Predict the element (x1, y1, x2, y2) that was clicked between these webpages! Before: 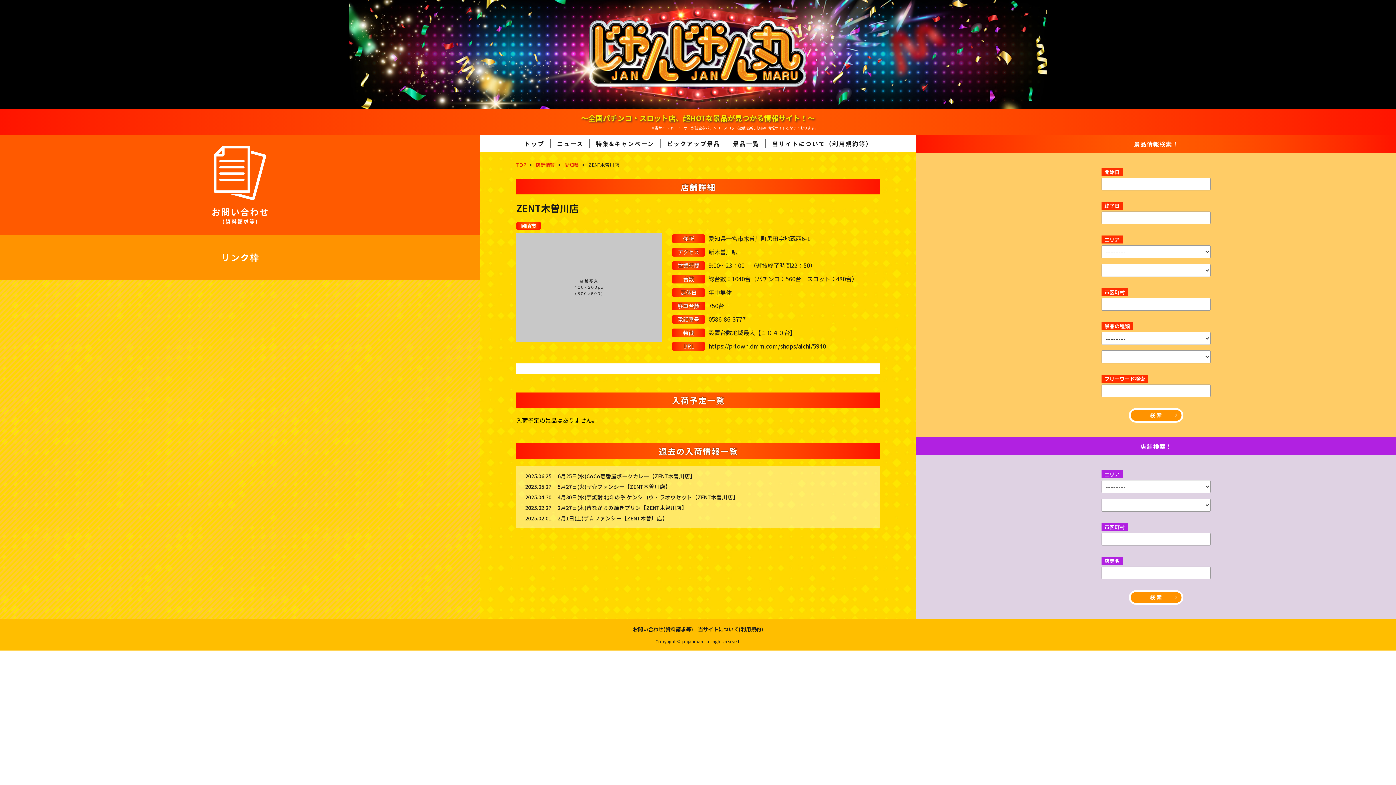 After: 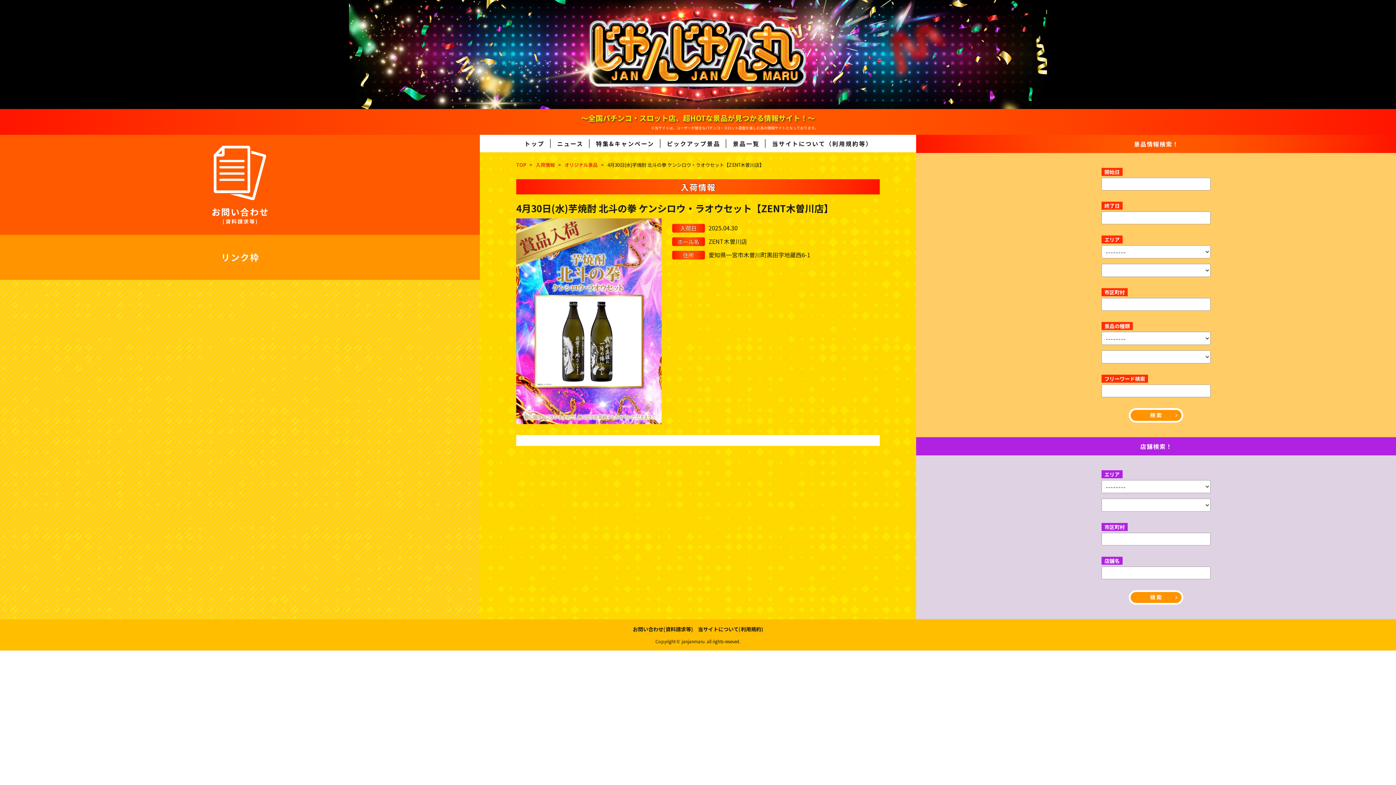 Action: bbox: (557, 493, 738, 501) label: 4月30日(水)芋焼酎 北斗の拳 ケンシロウ・ラオウセット【ZENT木曽川店】